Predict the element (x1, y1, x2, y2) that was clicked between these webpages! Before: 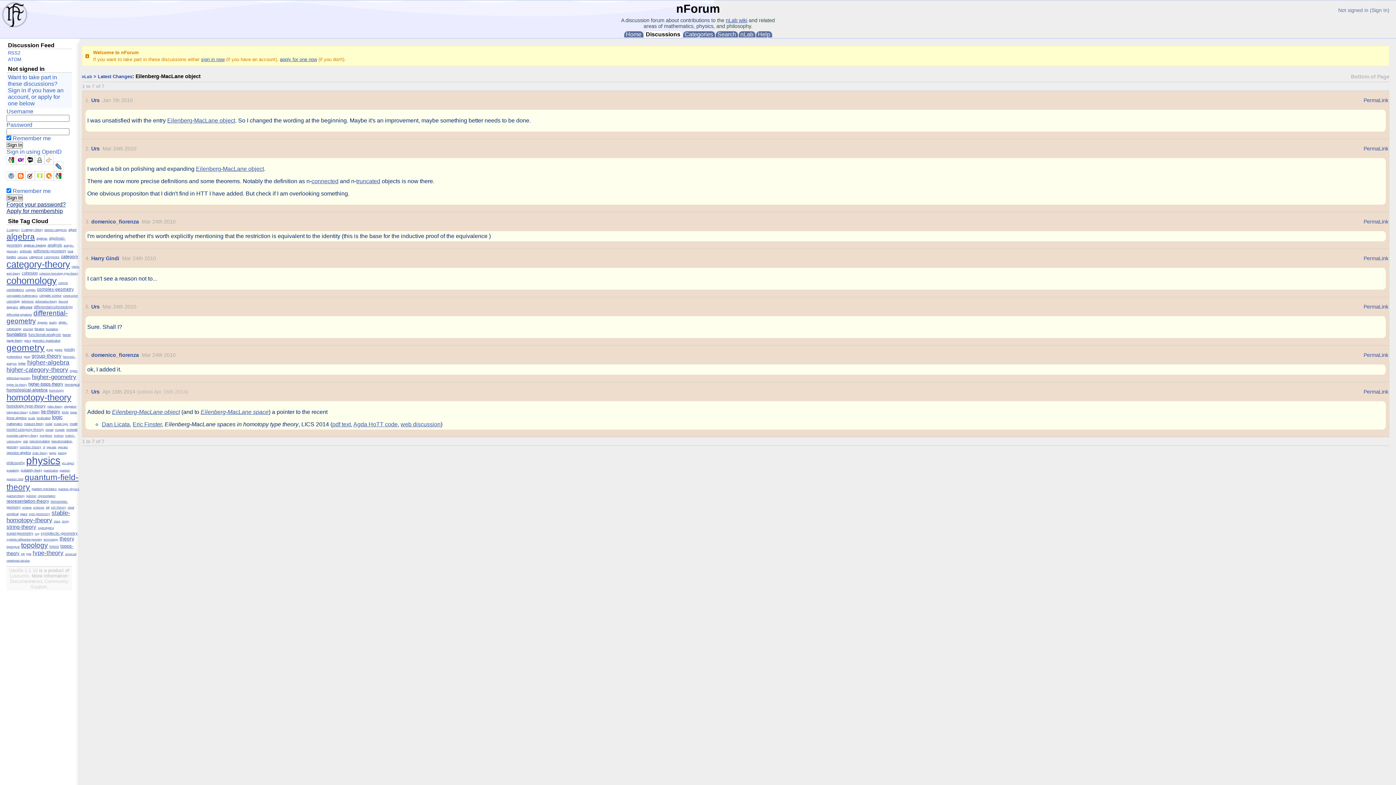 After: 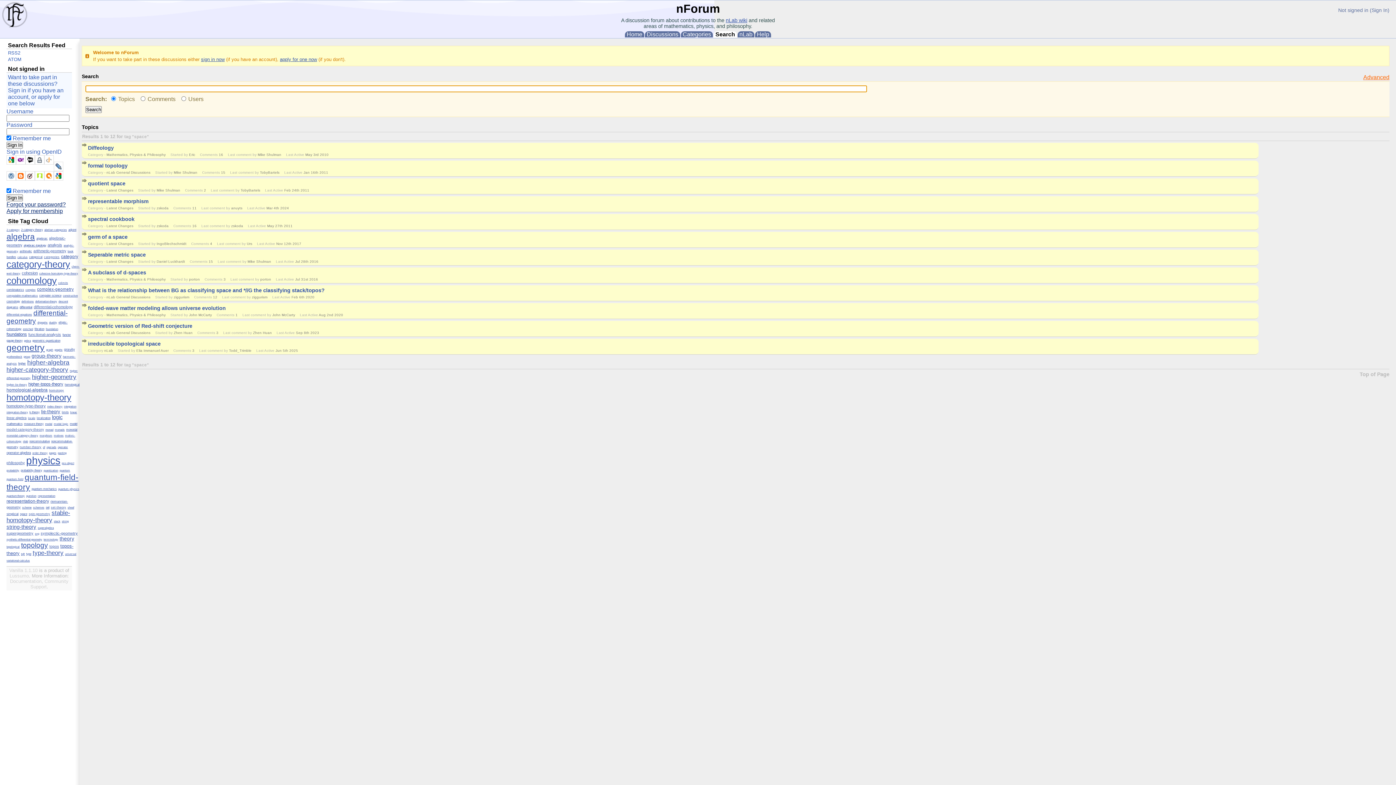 Action: bbox: (20, 512, 27, 516) label: space